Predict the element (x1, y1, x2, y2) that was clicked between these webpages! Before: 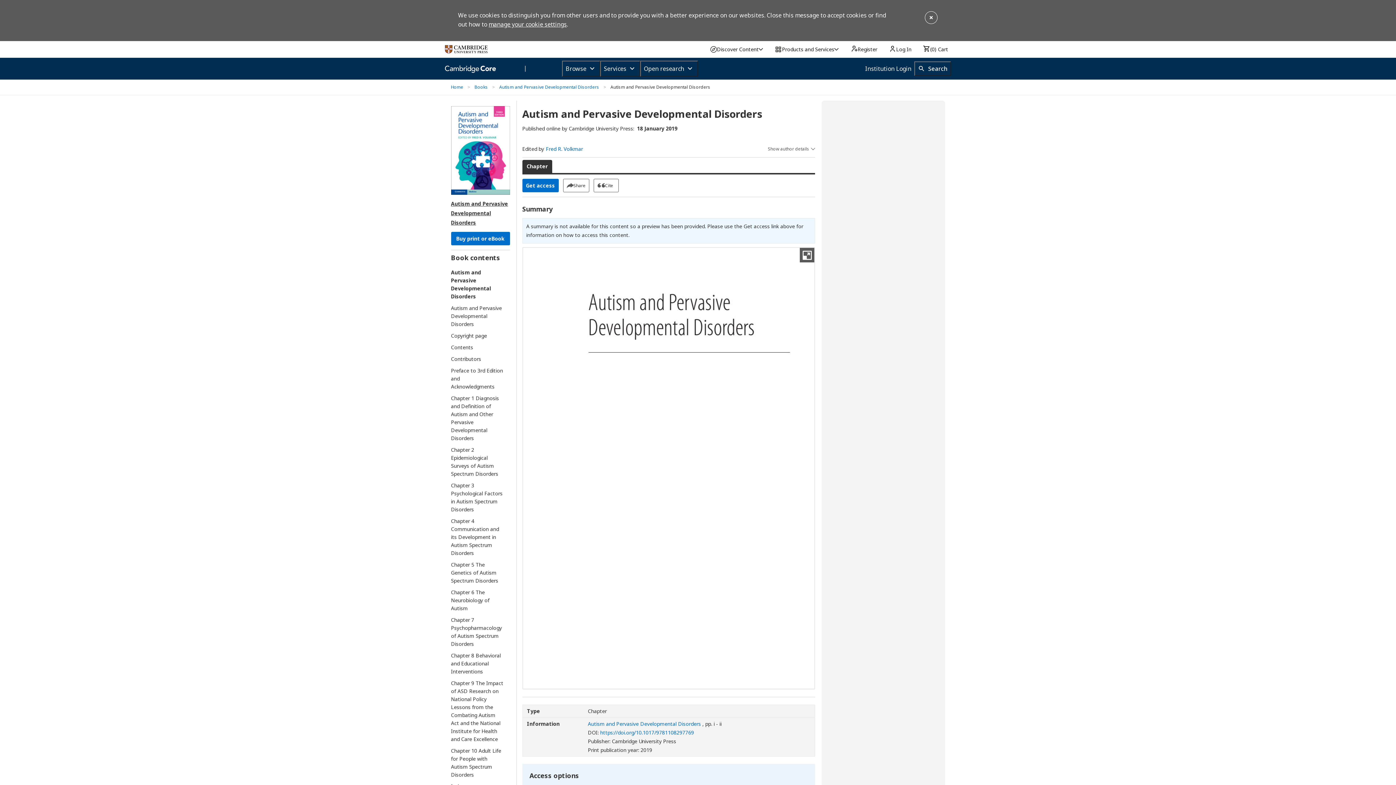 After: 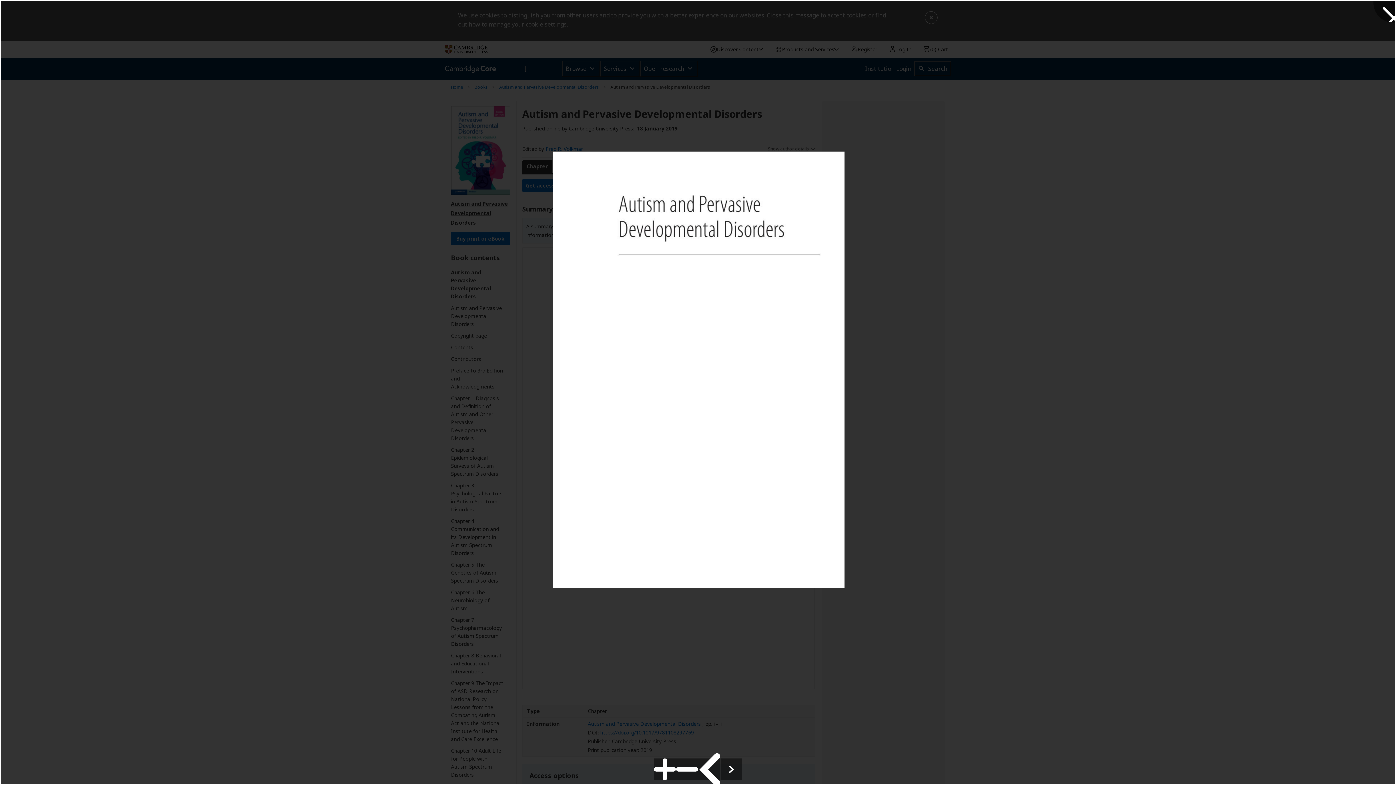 Action: label: Open abstract replacement image in full screen bbox: (800, 247, 814, 262)